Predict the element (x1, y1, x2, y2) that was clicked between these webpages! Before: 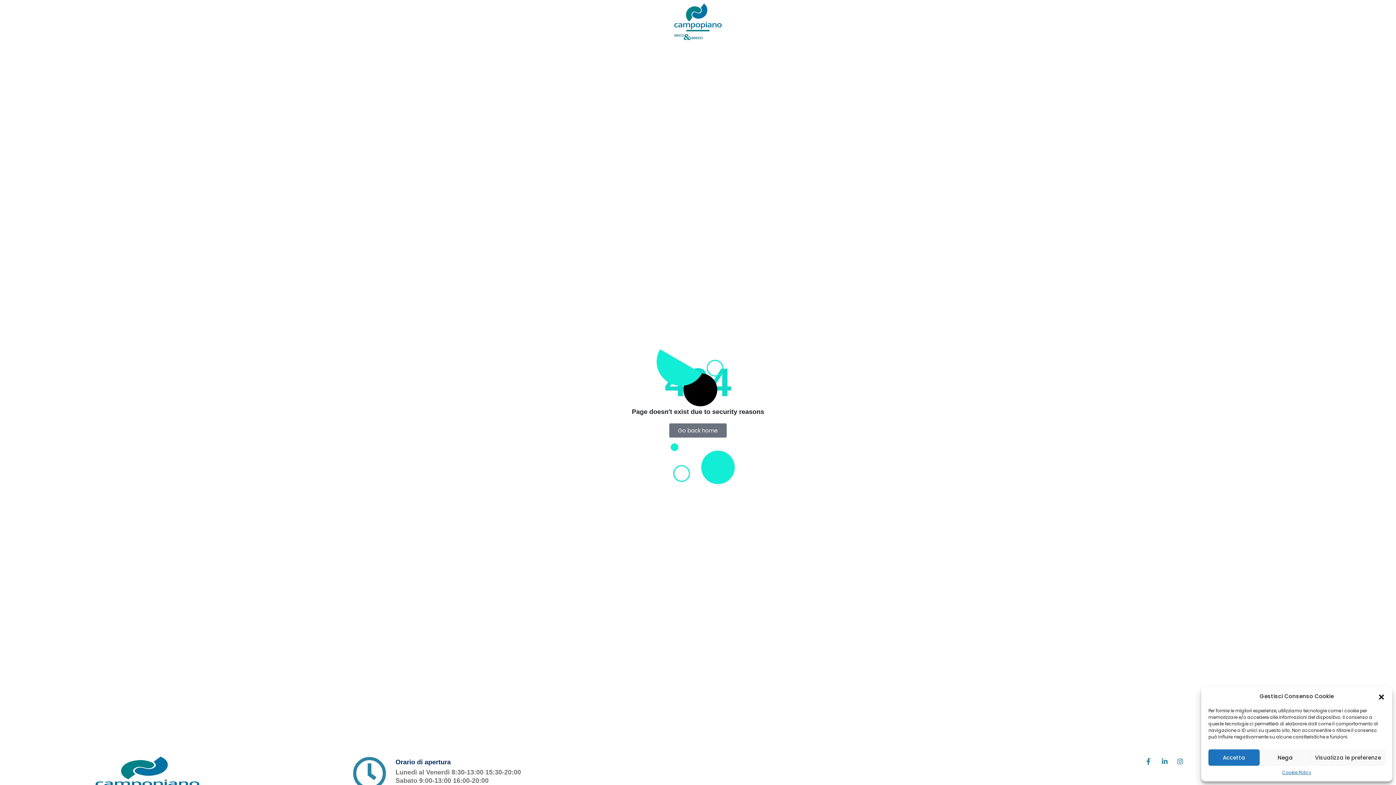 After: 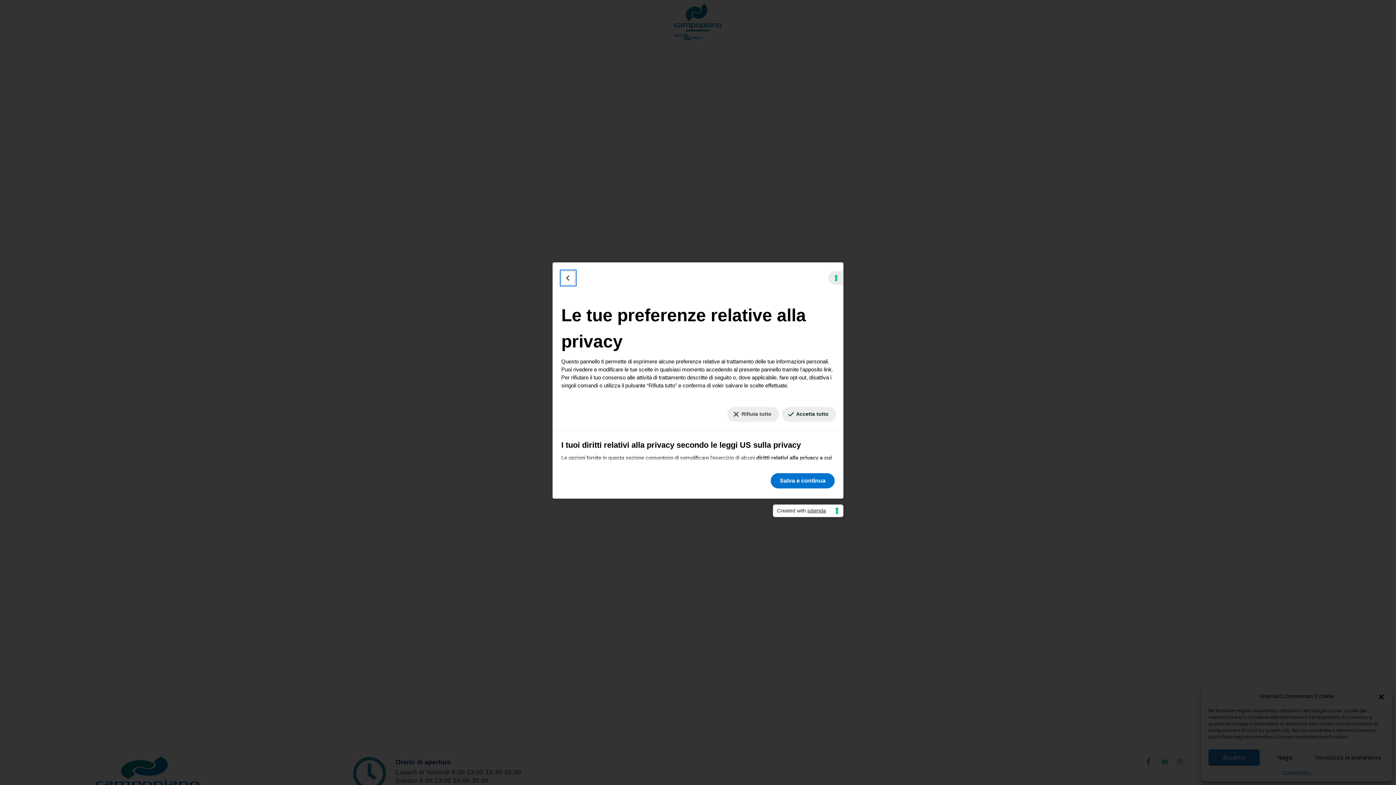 Action: label: Le tue preferenze relative al consenso per le tecnologie di tracciamento bbox: (1368, 768, 1390, 779)